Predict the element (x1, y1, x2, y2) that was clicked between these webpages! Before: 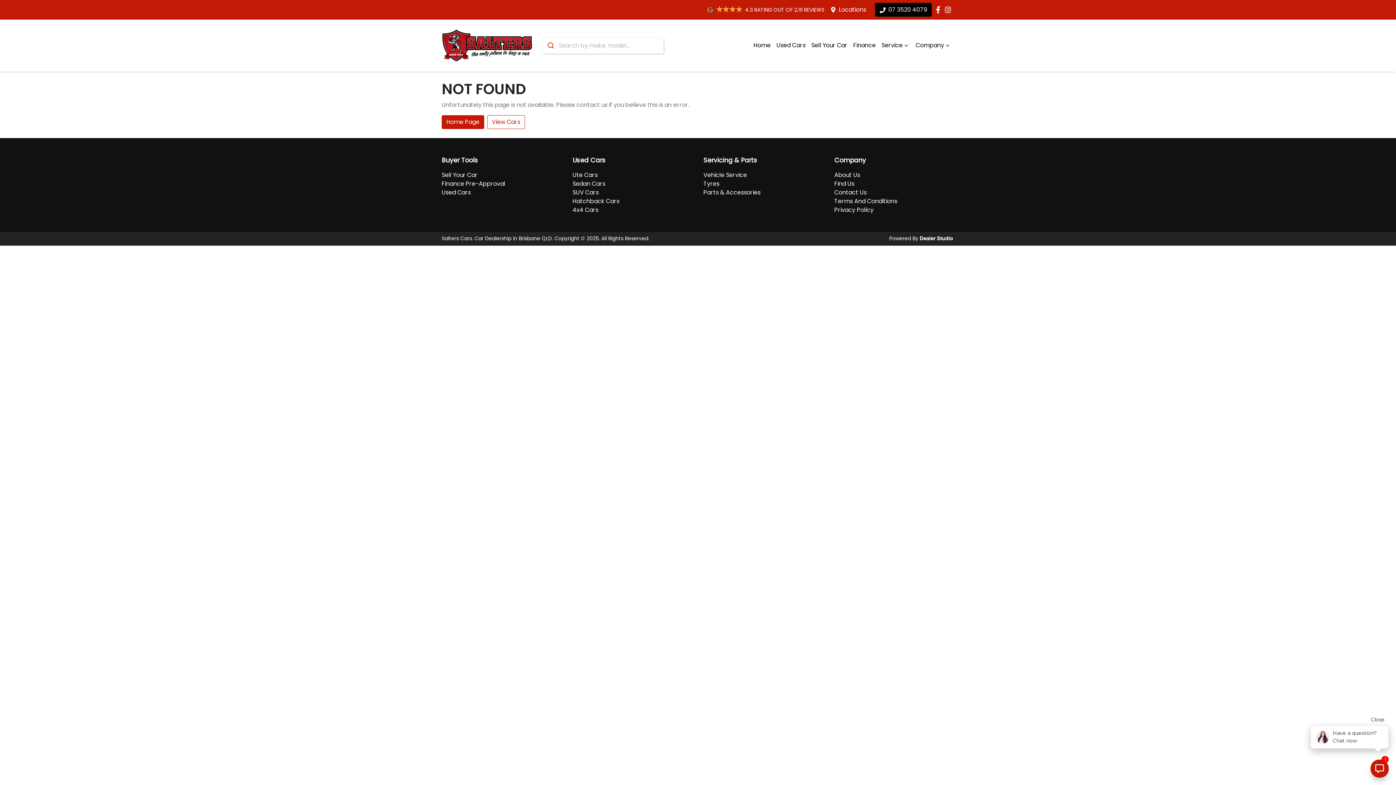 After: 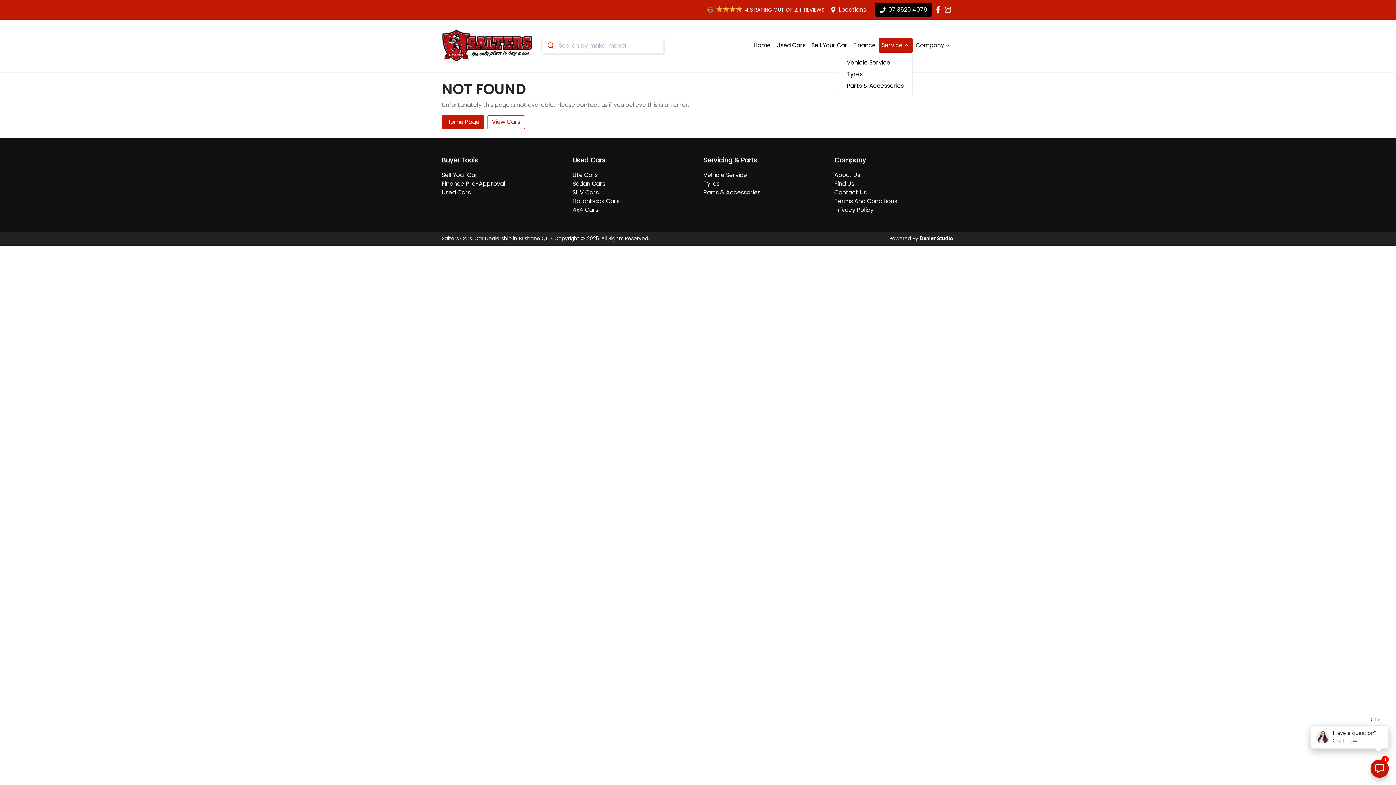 Action: label: Service bbox: (878, 38, 913, 52)